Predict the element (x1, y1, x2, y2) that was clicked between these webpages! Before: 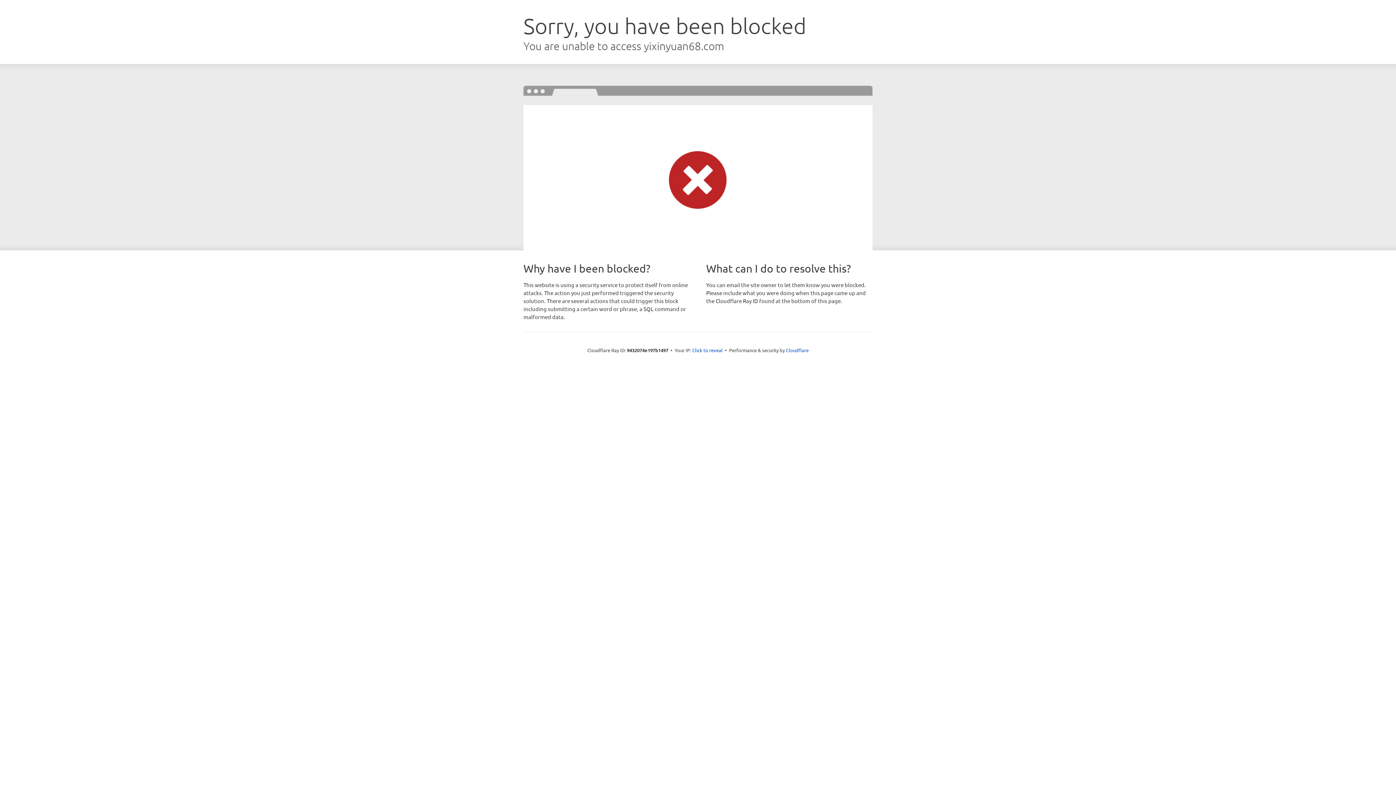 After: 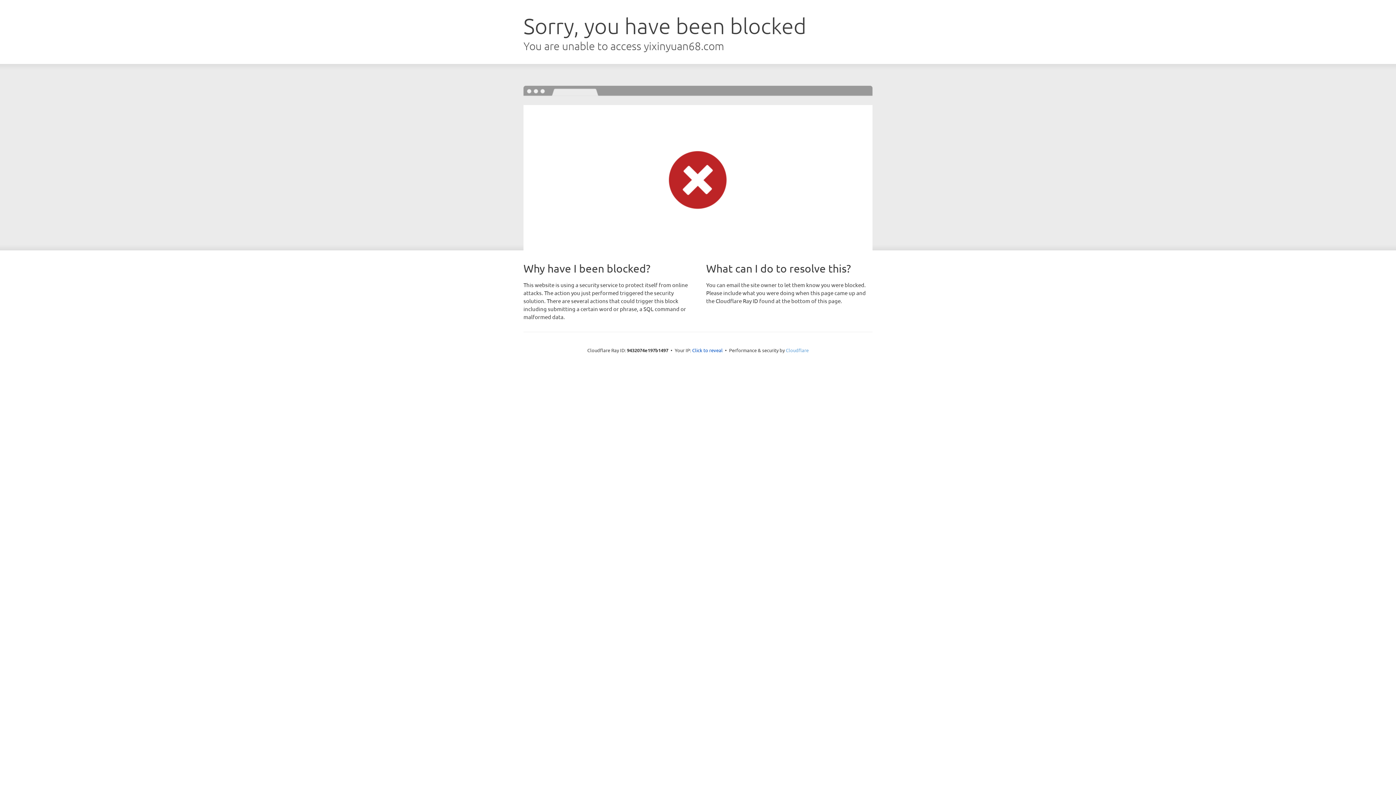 Action: bbox: (786, 347, 808, 353) label: Cloudflare